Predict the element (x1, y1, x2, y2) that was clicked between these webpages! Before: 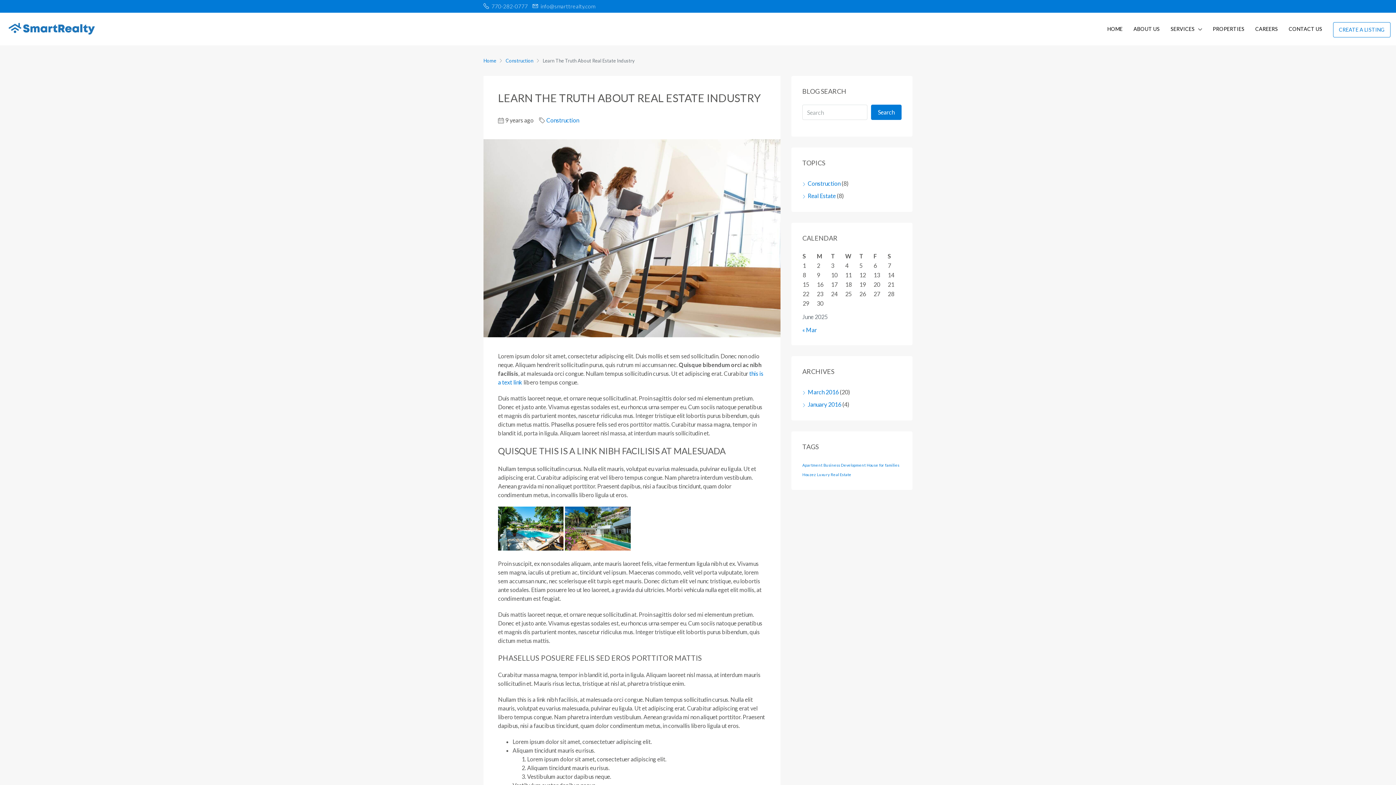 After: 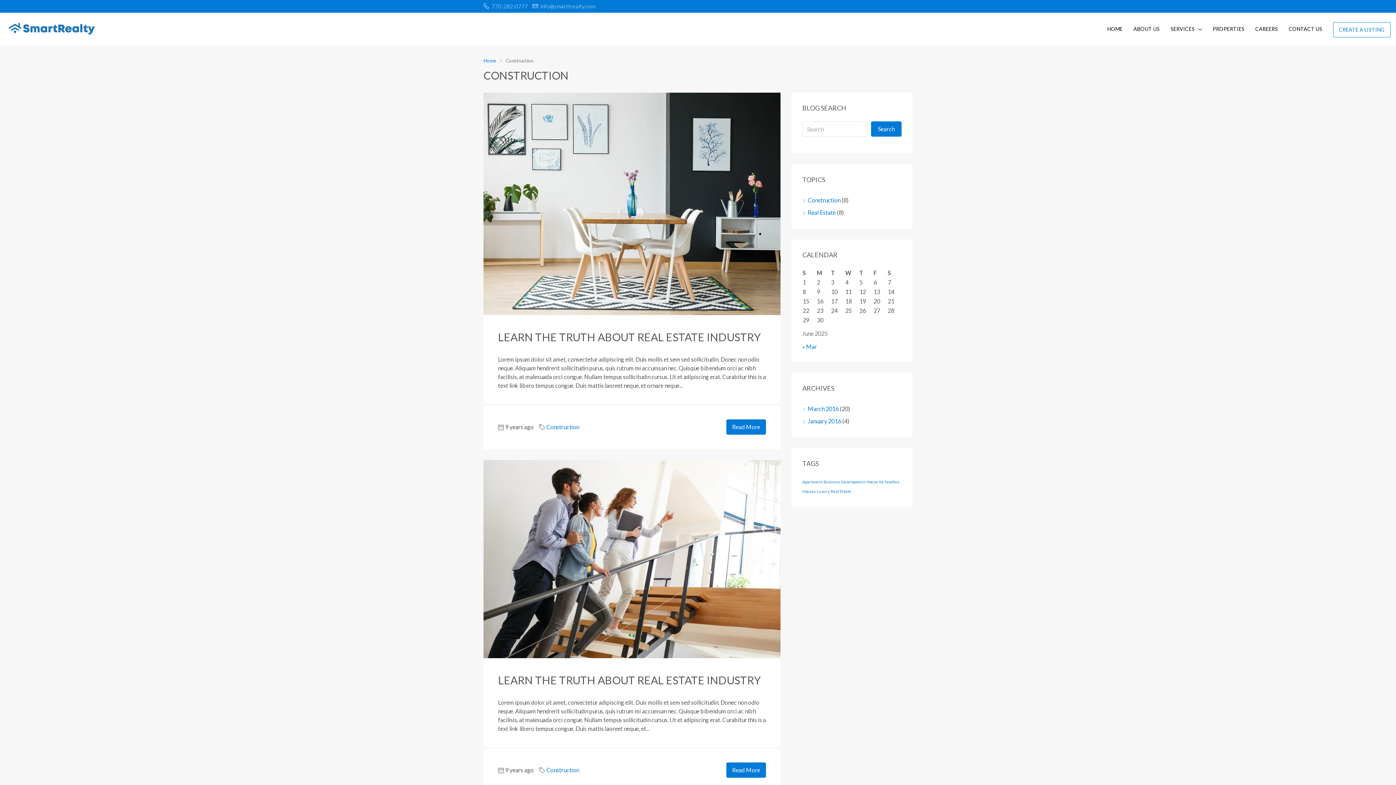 Action: label: Construction bbox: (546, 116, 579, 124)